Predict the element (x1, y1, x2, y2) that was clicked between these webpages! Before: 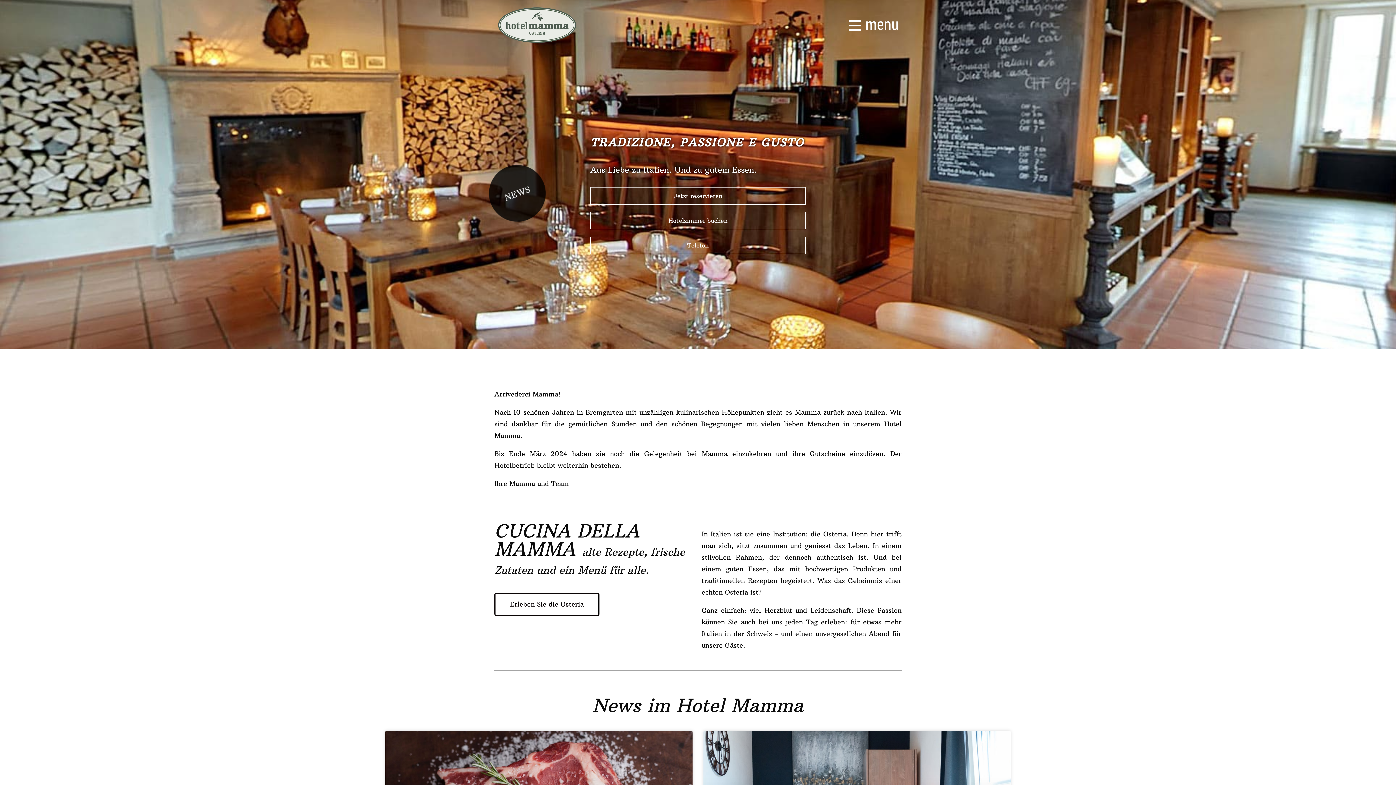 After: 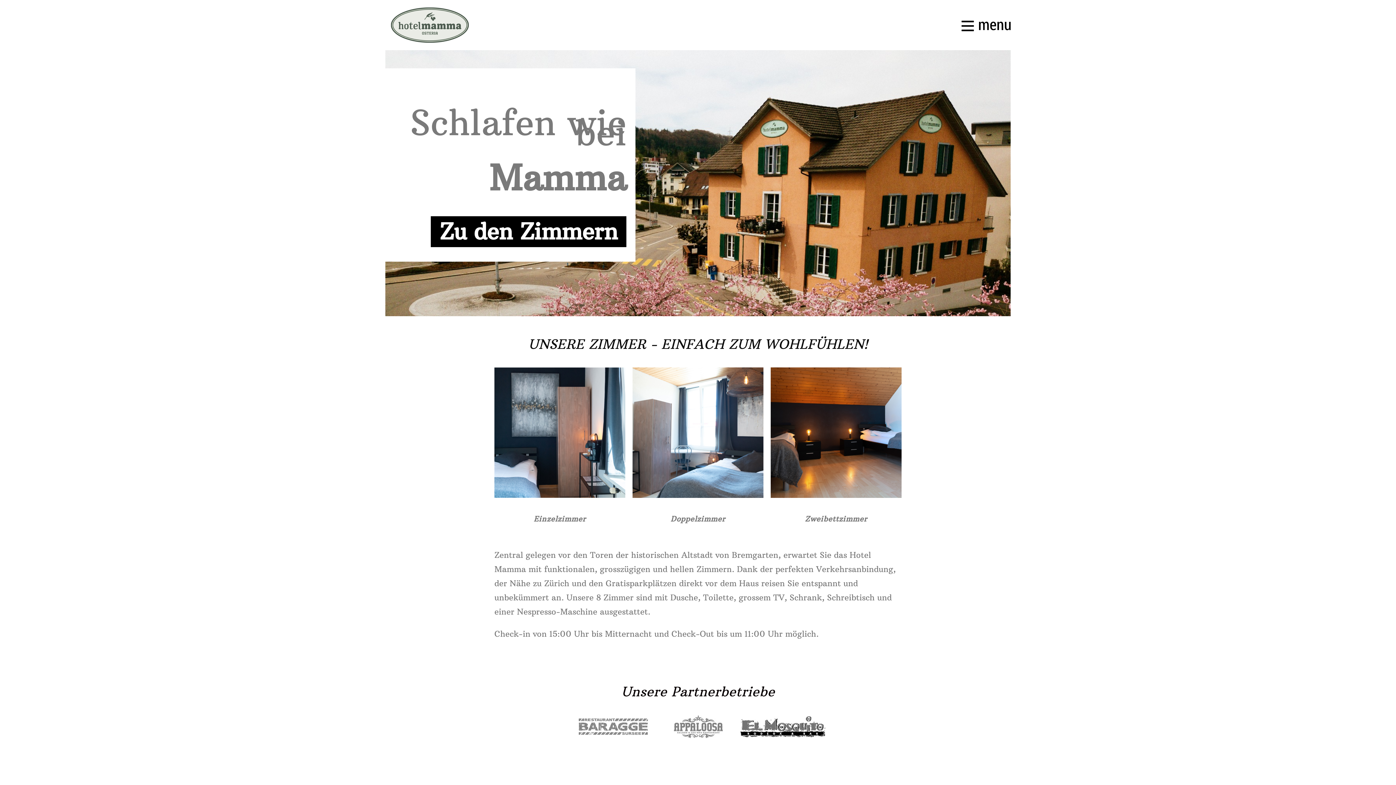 Action: label: Hotelzimmer buchen bbox: (590, 212, 805, 229)